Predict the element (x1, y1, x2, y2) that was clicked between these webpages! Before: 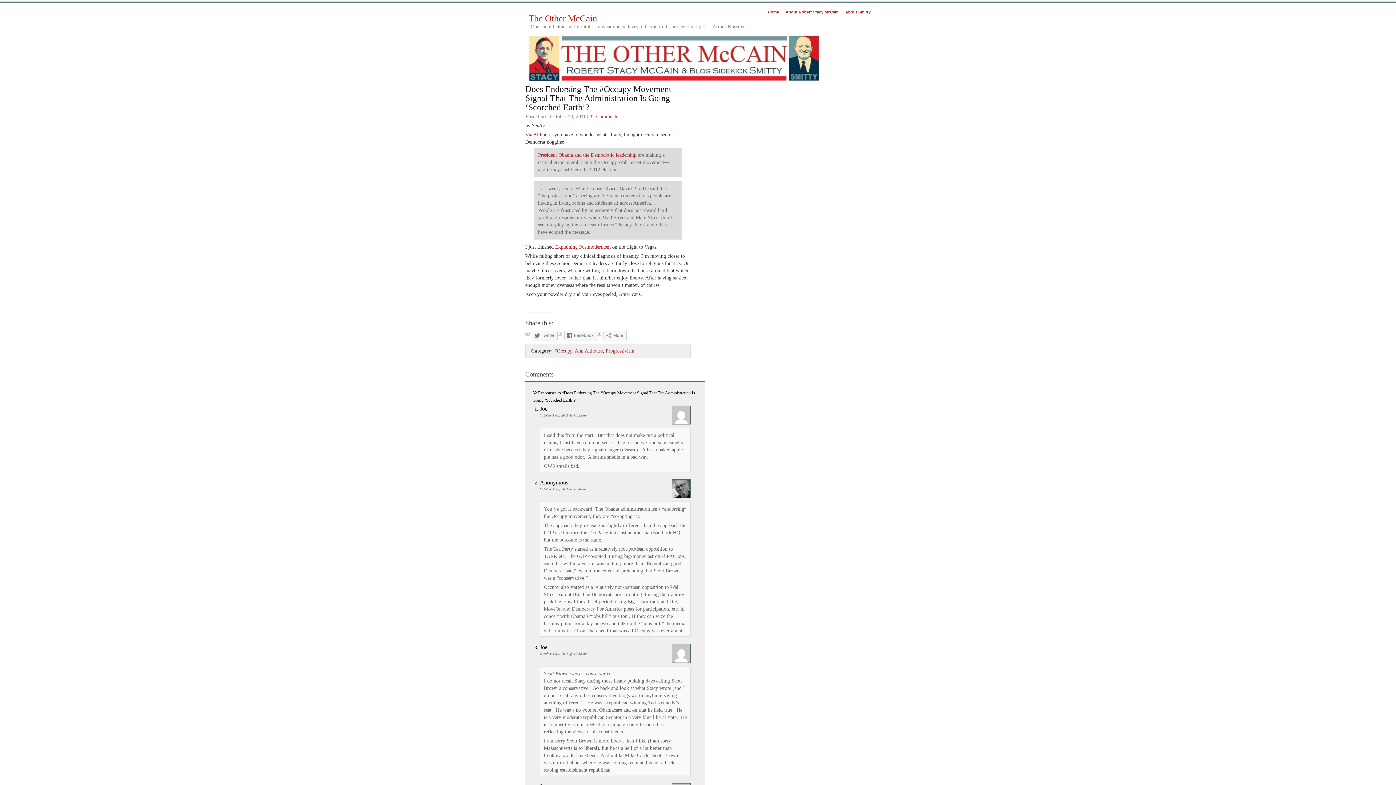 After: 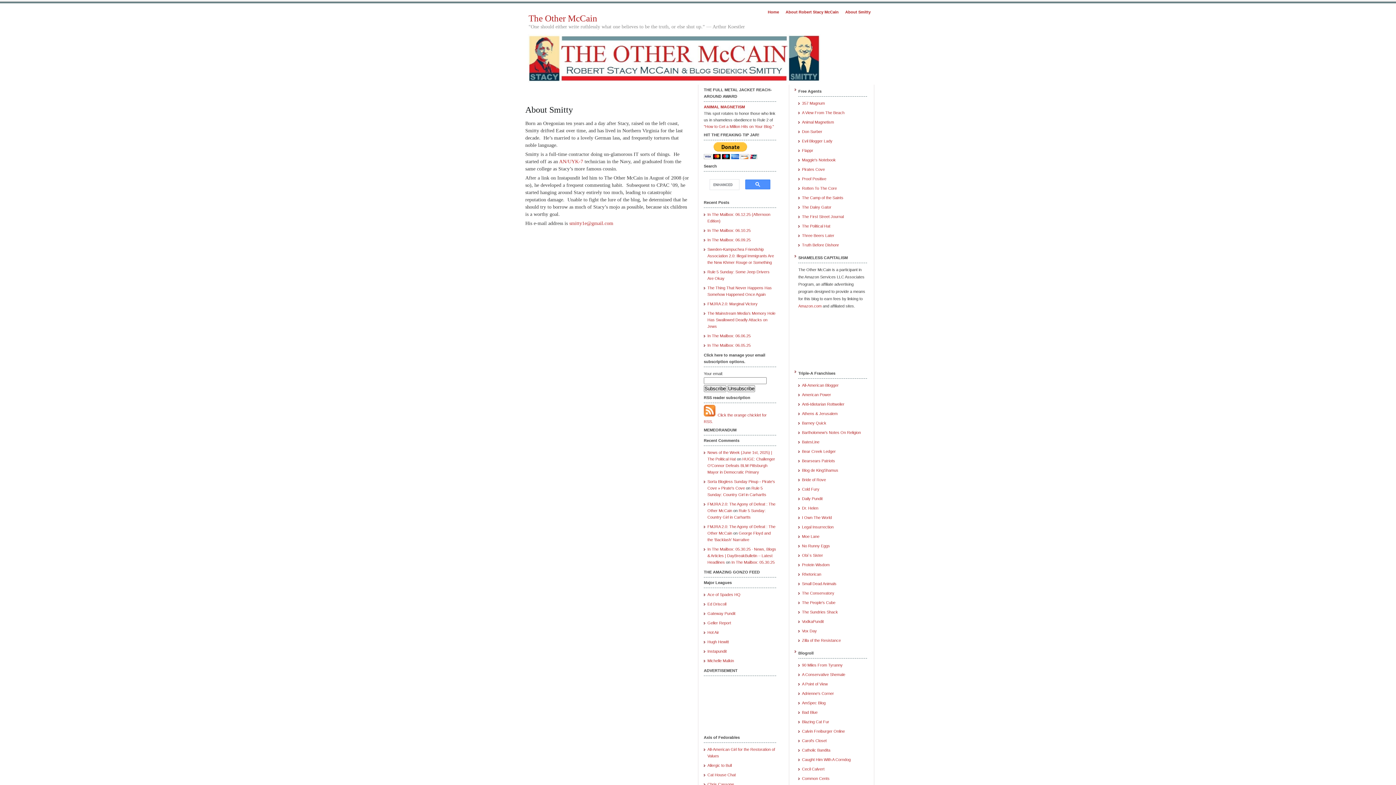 Action: label: About Smitty bbox: (845, 9, 870, 14)